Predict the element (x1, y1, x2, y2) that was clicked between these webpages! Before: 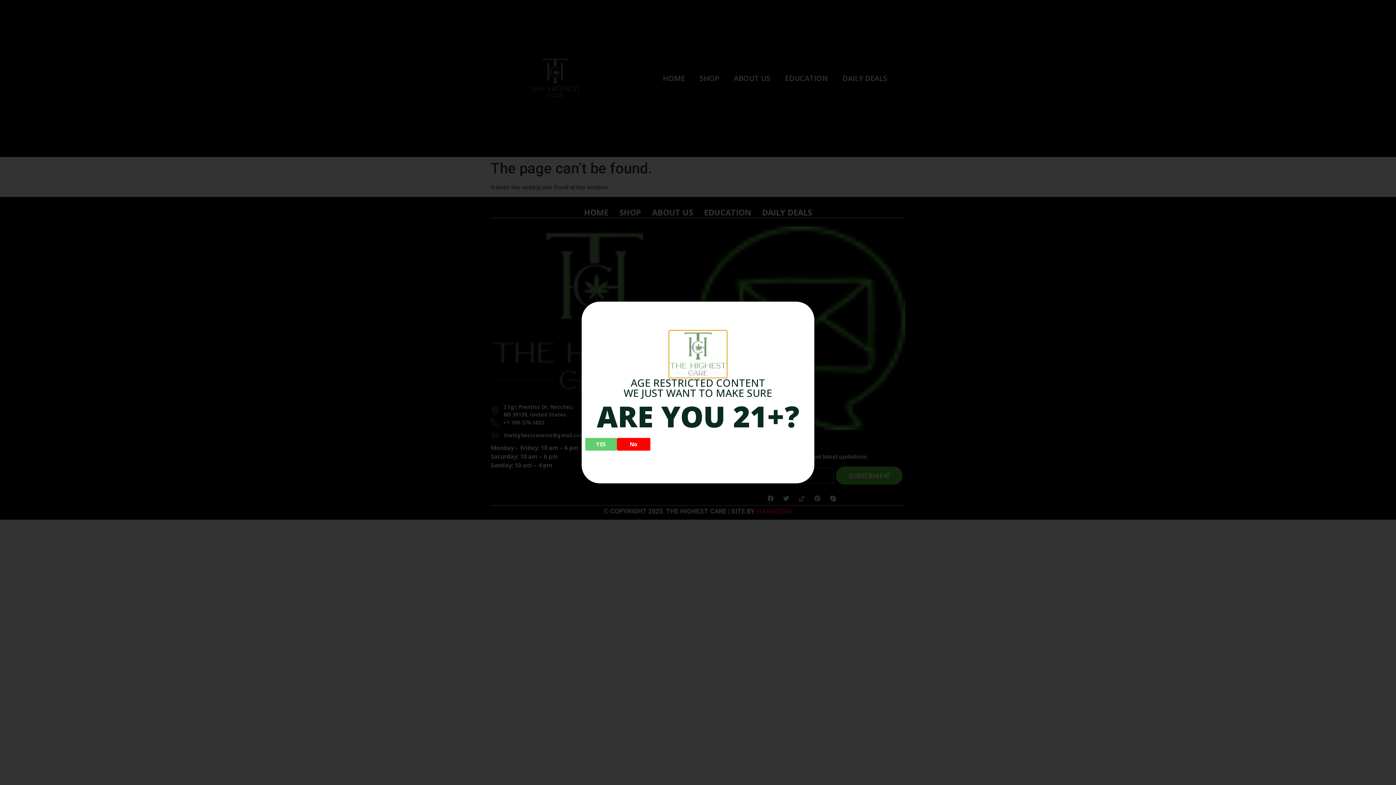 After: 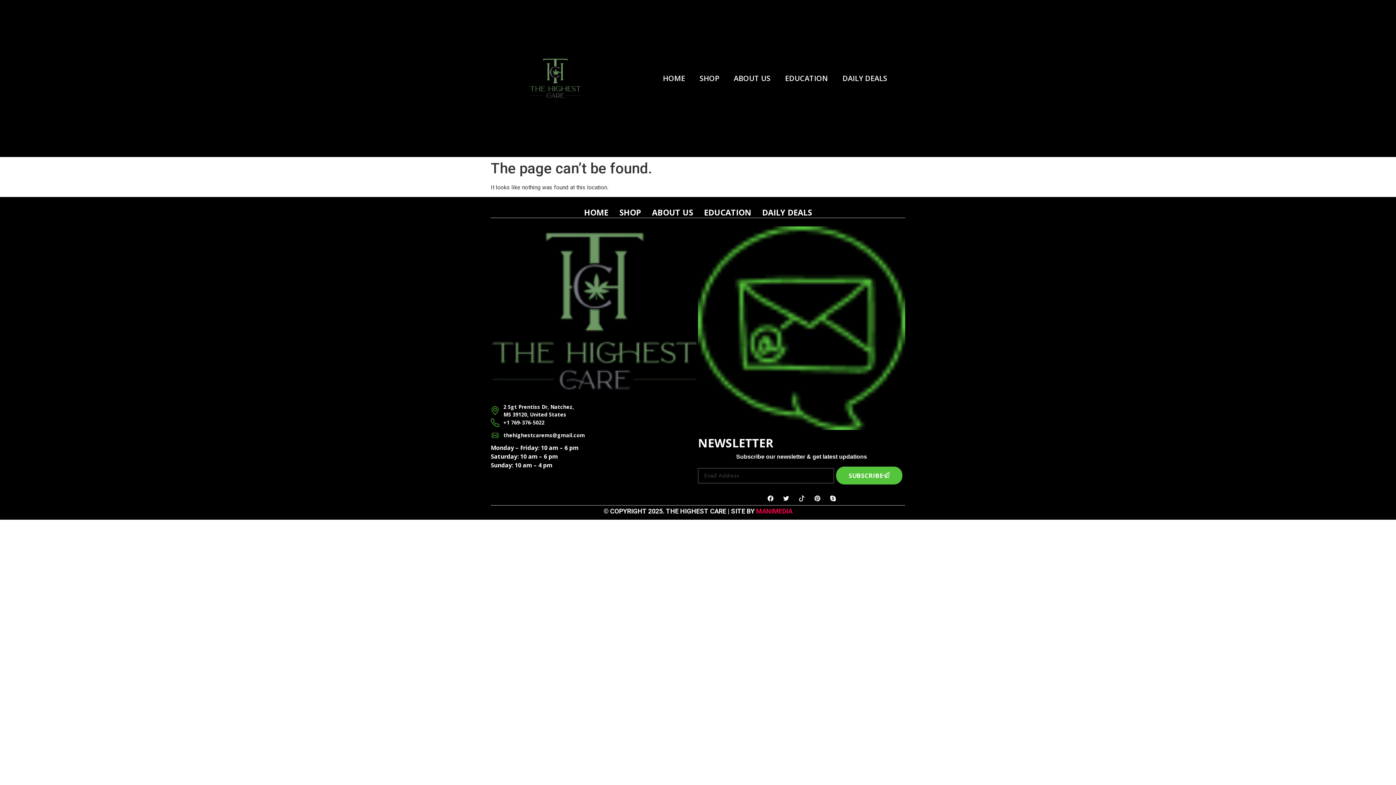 Action: label: YES bbox: (583, 438, 615, 450)